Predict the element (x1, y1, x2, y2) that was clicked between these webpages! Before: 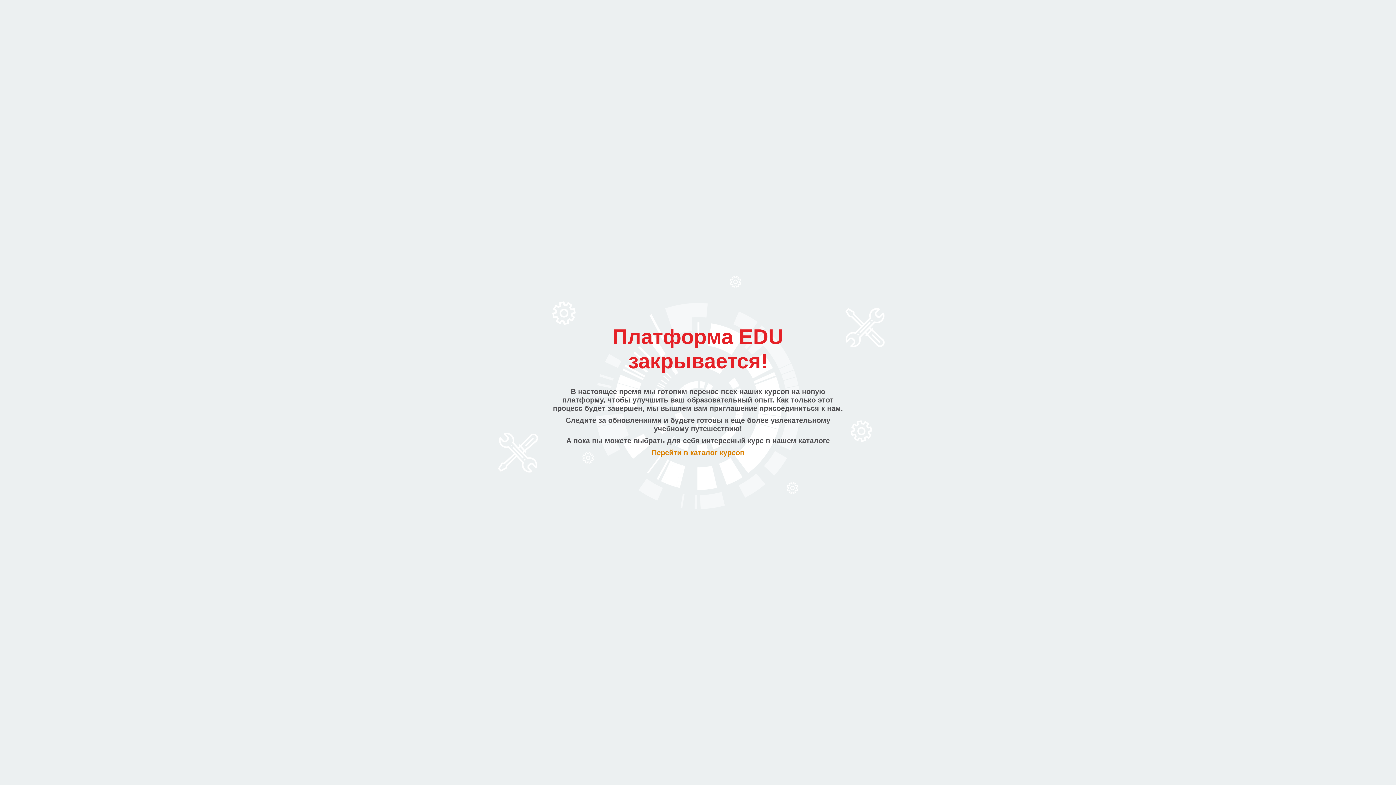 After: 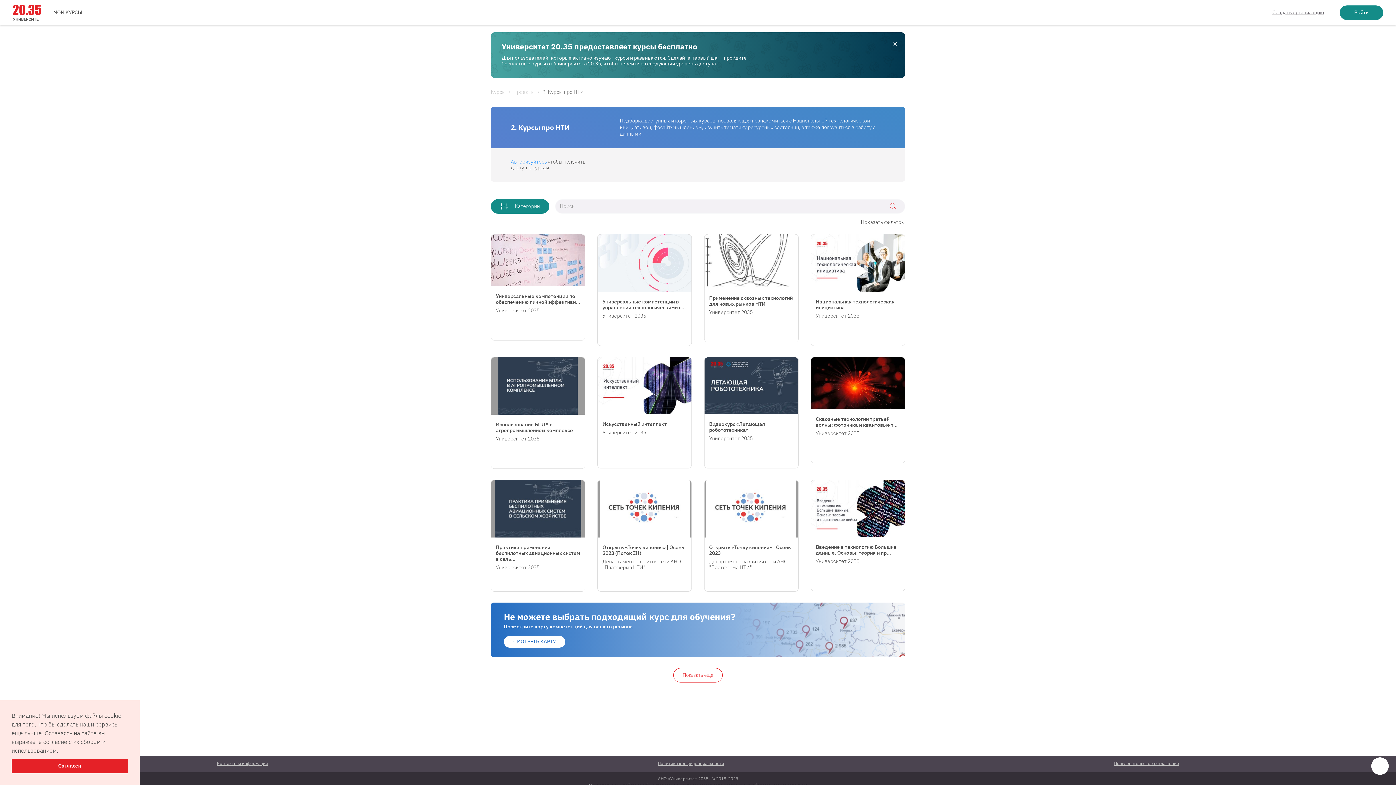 Action: bbox: (651, 448, 744, 456) label: Перейти в каталог курсов